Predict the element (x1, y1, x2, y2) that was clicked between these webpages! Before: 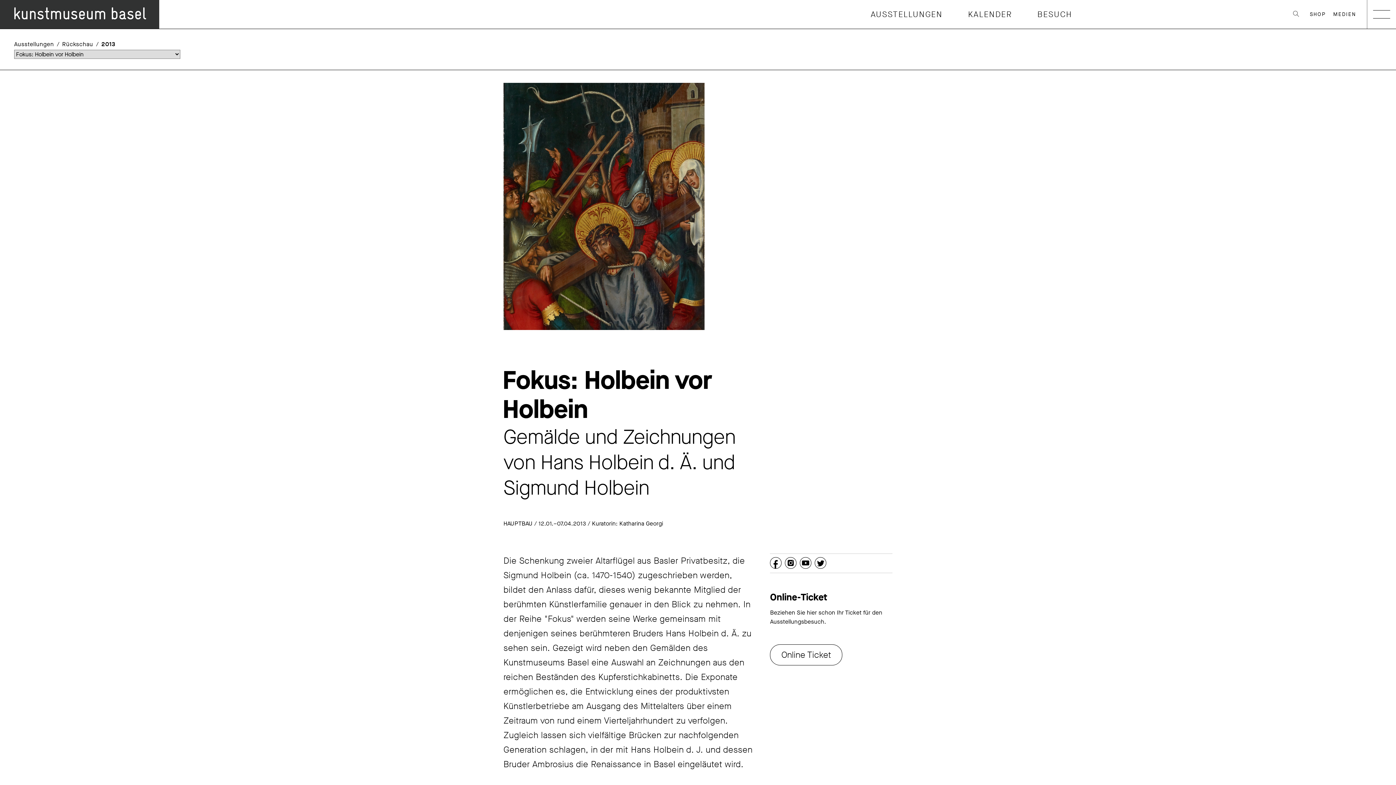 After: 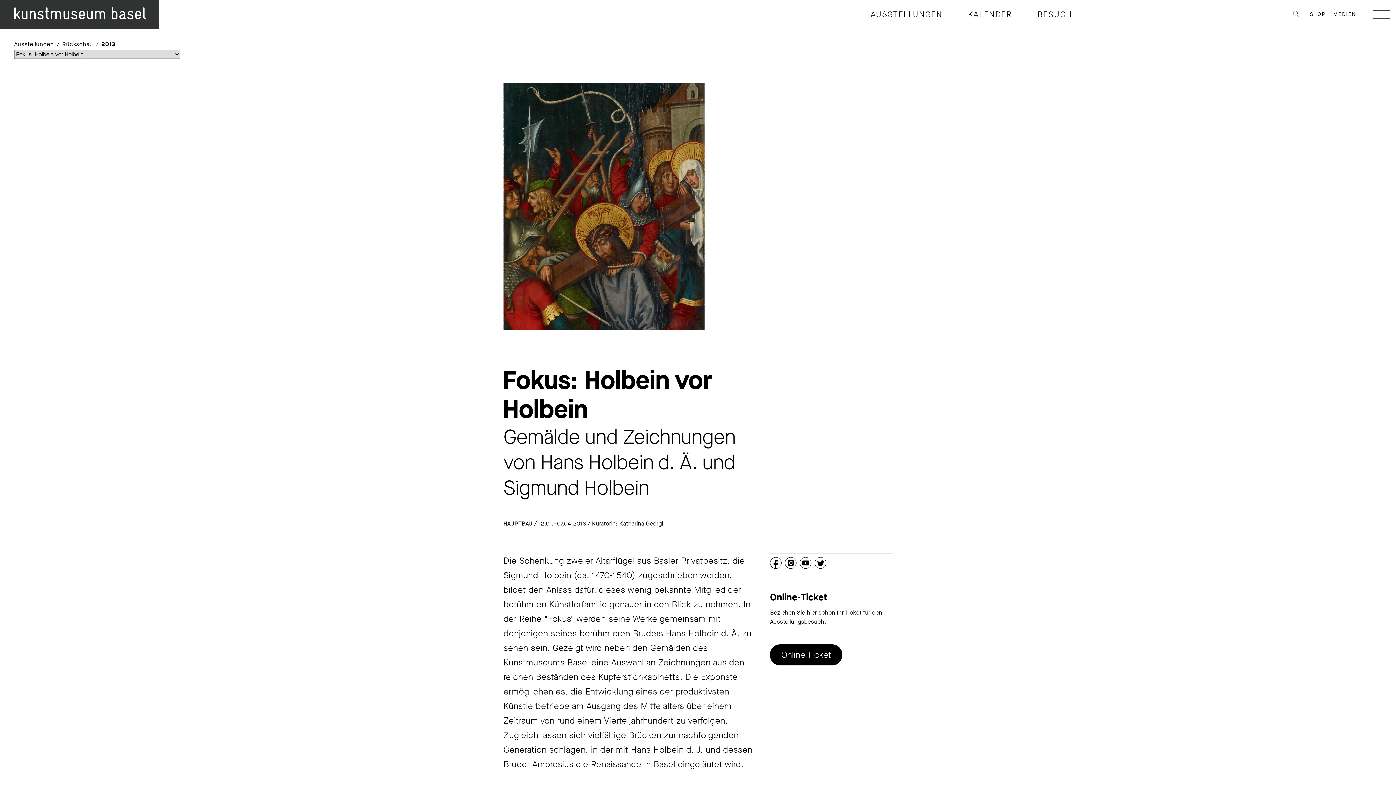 Action: bbox: (770, 644, 842, 665) label: Online Ticket